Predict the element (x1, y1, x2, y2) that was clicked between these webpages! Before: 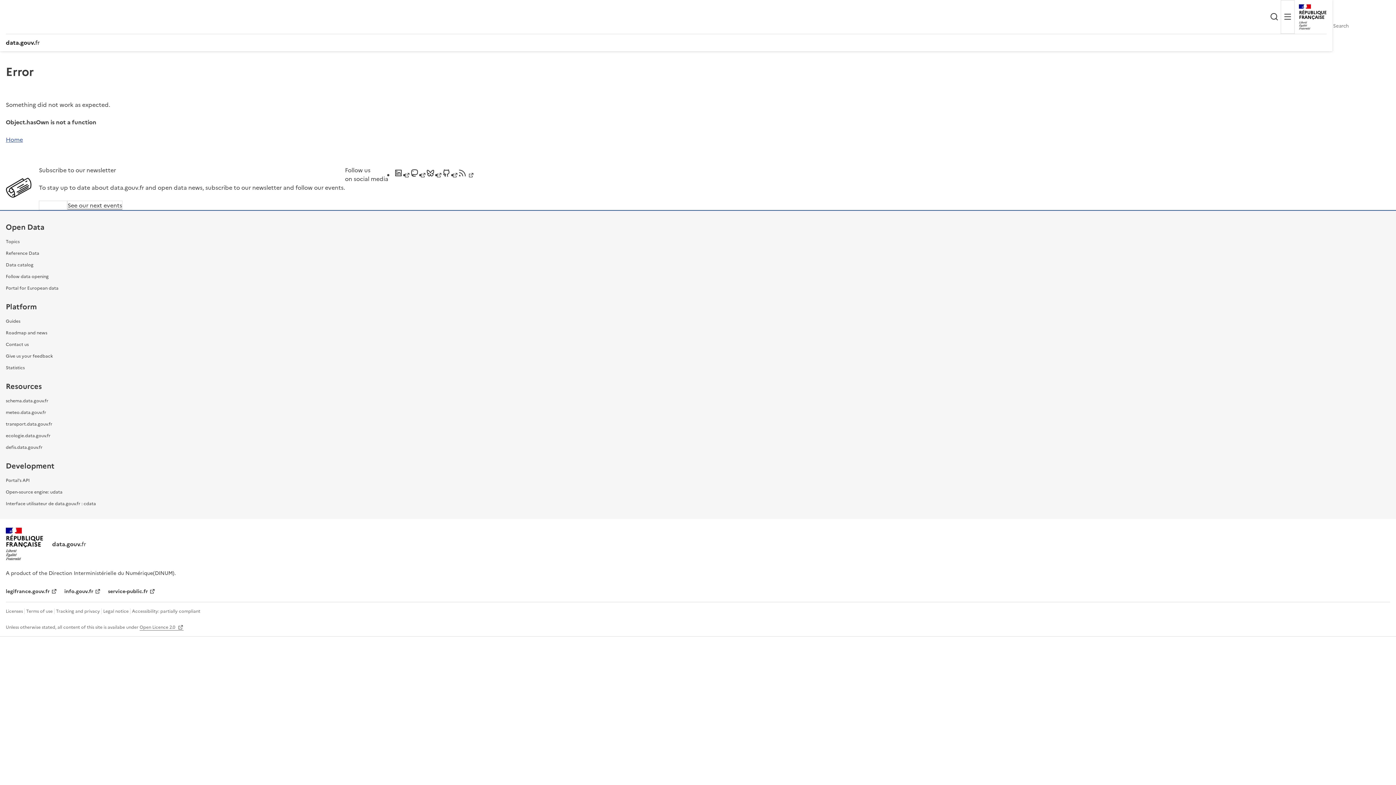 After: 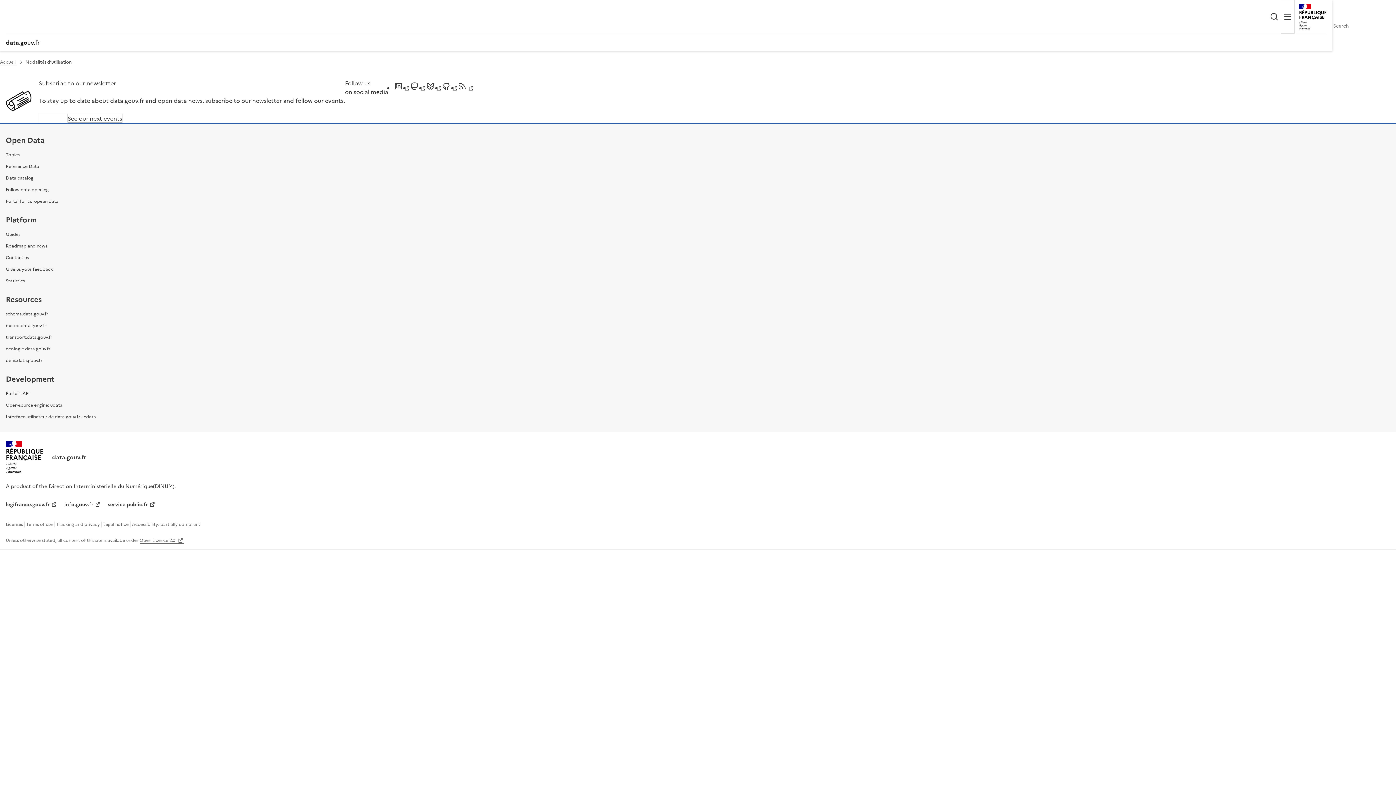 Action: bbox: (26, 608, 52, 614) label: Terms of use